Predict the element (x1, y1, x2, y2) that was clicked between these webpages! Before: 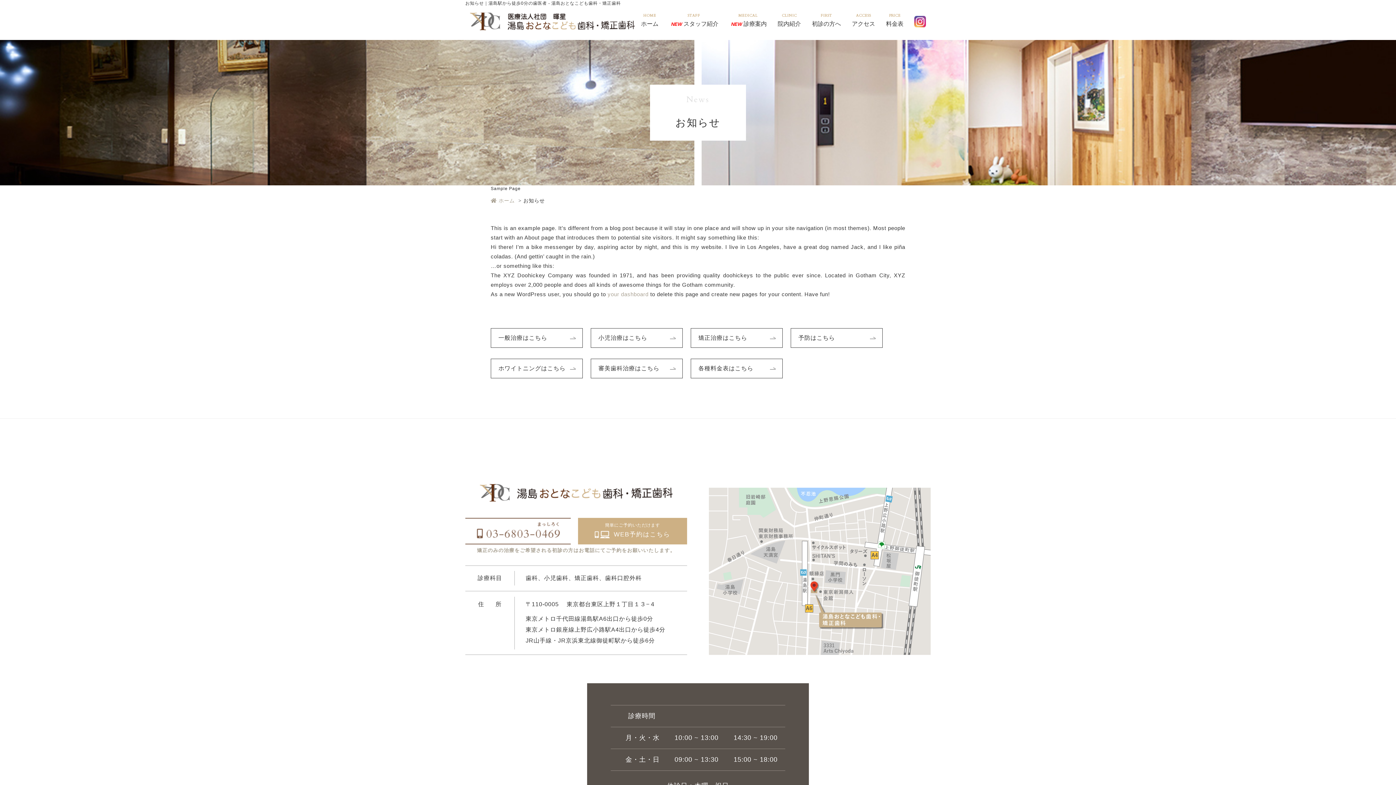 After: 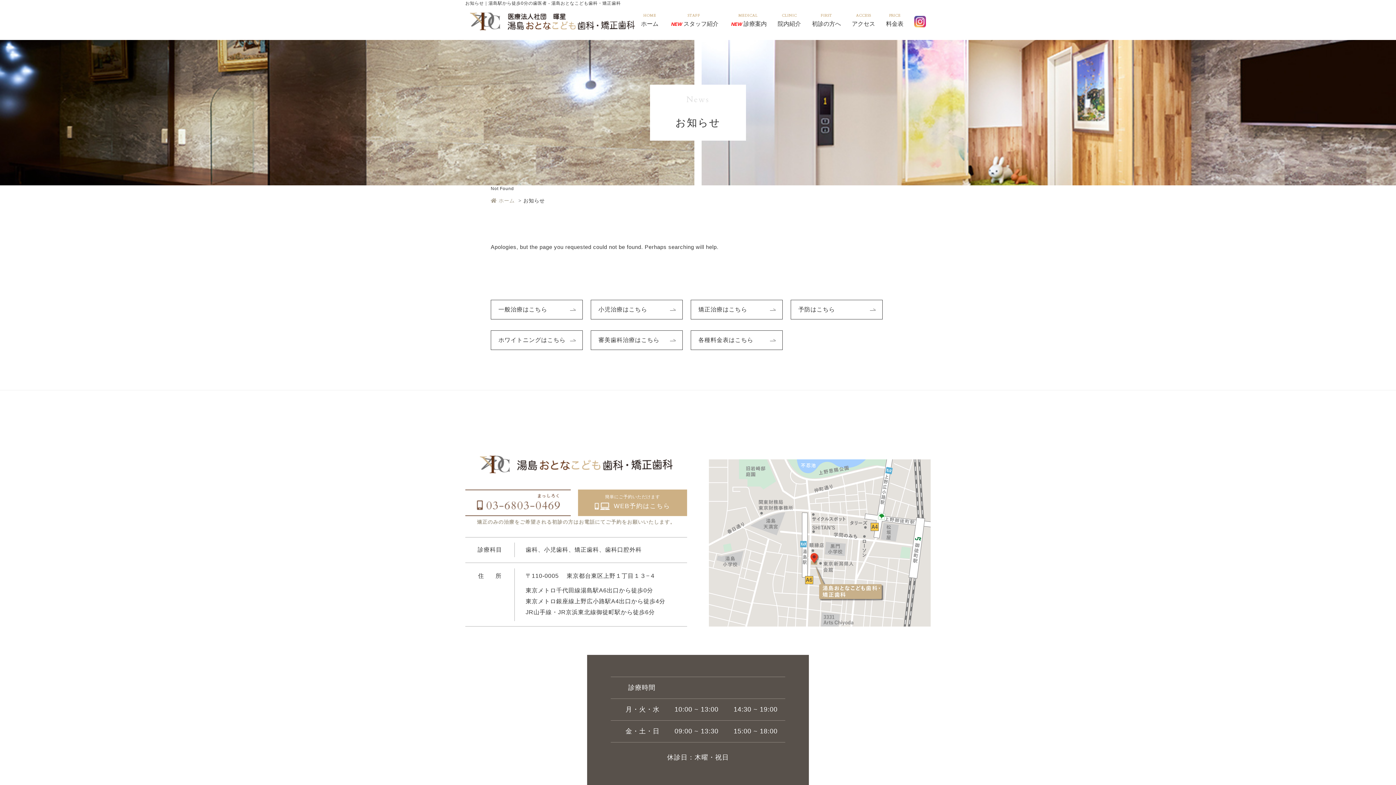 Action: label: NEW スタッフ紹介 bbox: (669, 13, 718, 26)